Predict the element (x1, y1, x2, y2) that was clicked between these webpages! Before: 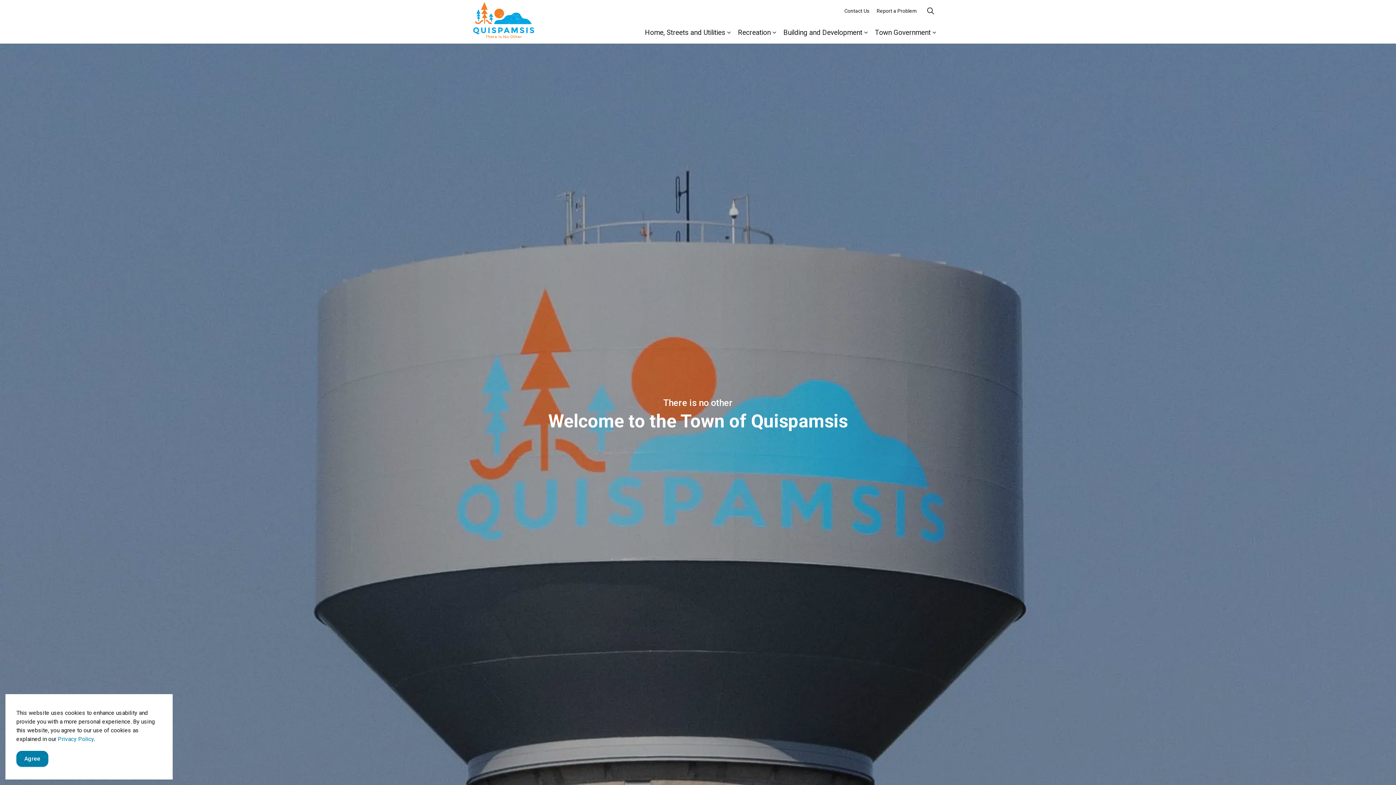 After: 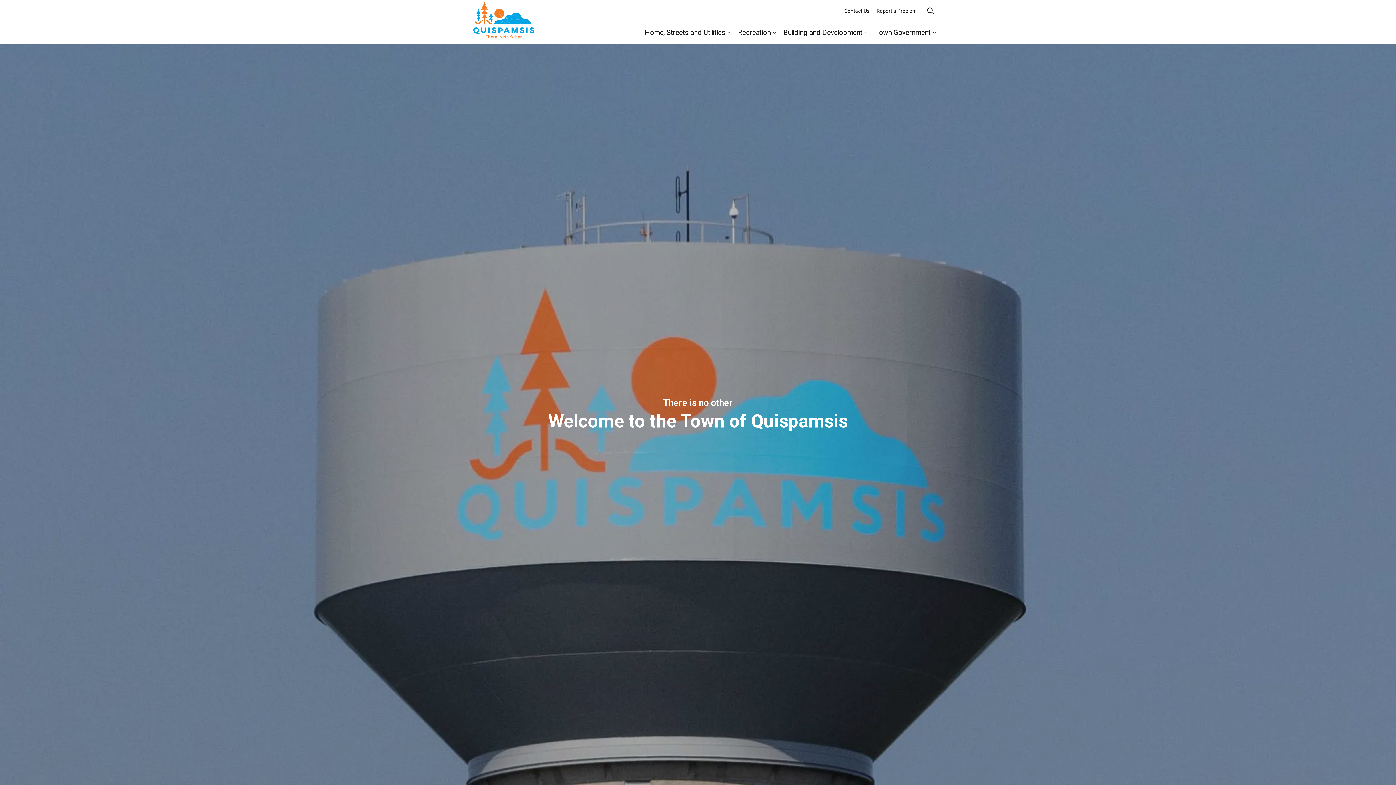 Action: label: Agree bbox: (16, 751, 48, 767)